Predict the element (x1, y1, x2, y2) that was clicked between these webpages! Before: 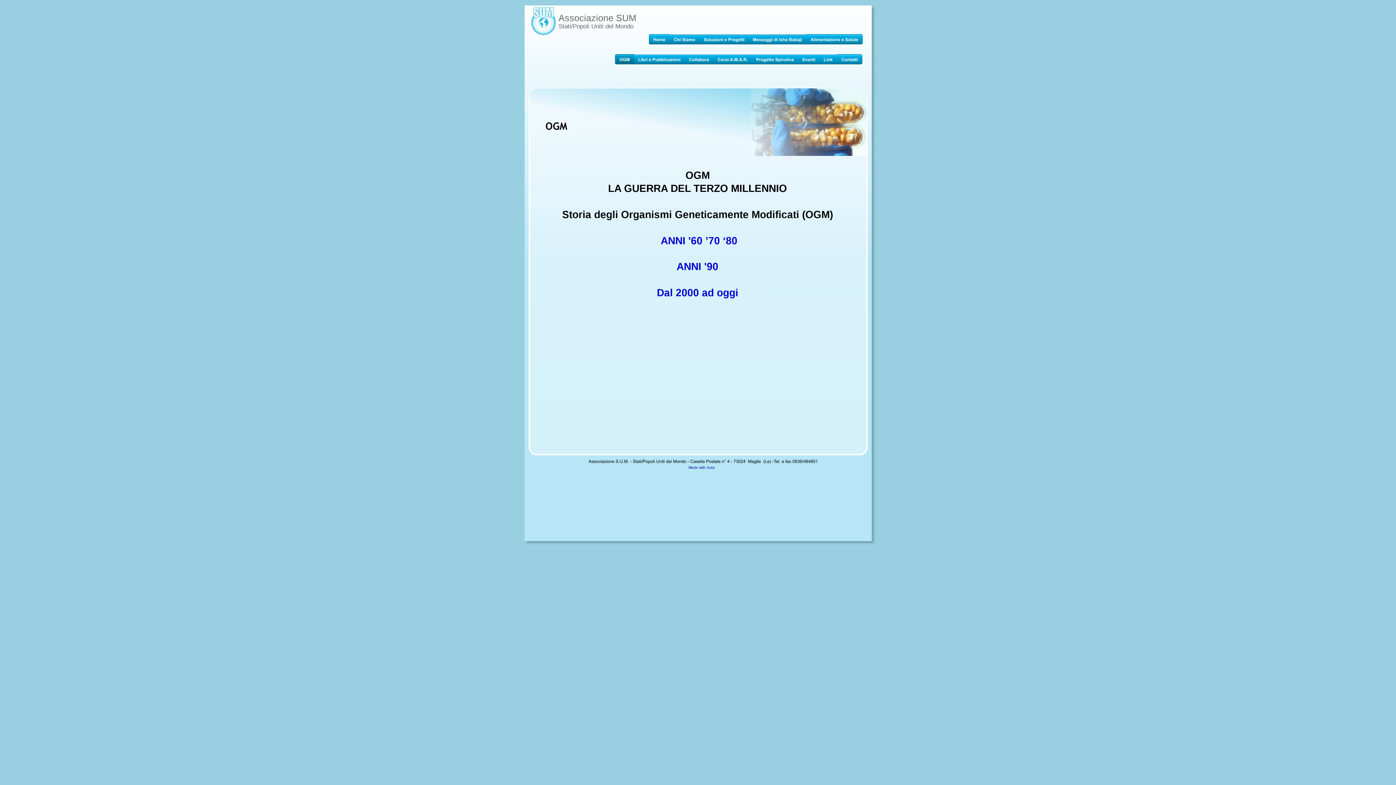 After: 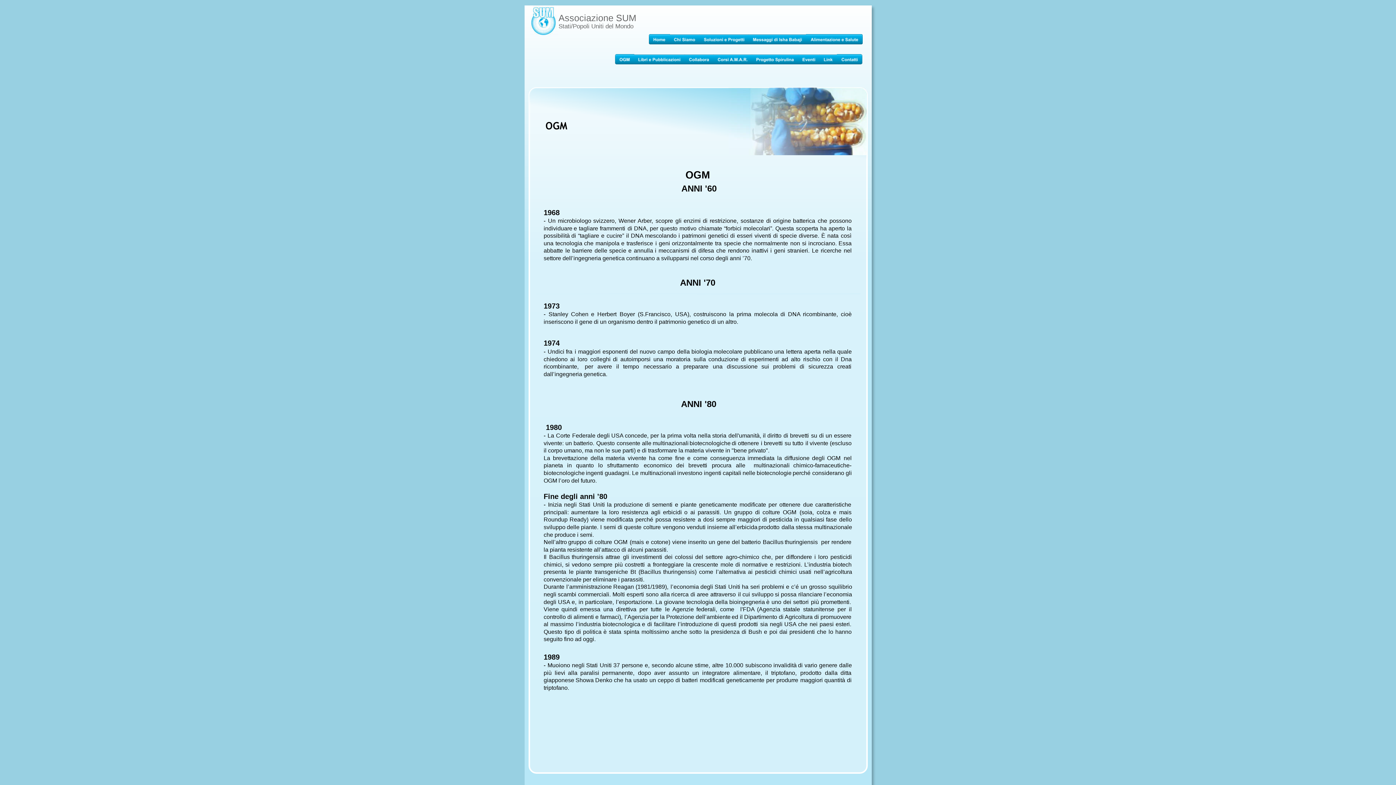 Action: bbox: (660, 235, 737, 246) label: ANNI '60 ’70 ‘80